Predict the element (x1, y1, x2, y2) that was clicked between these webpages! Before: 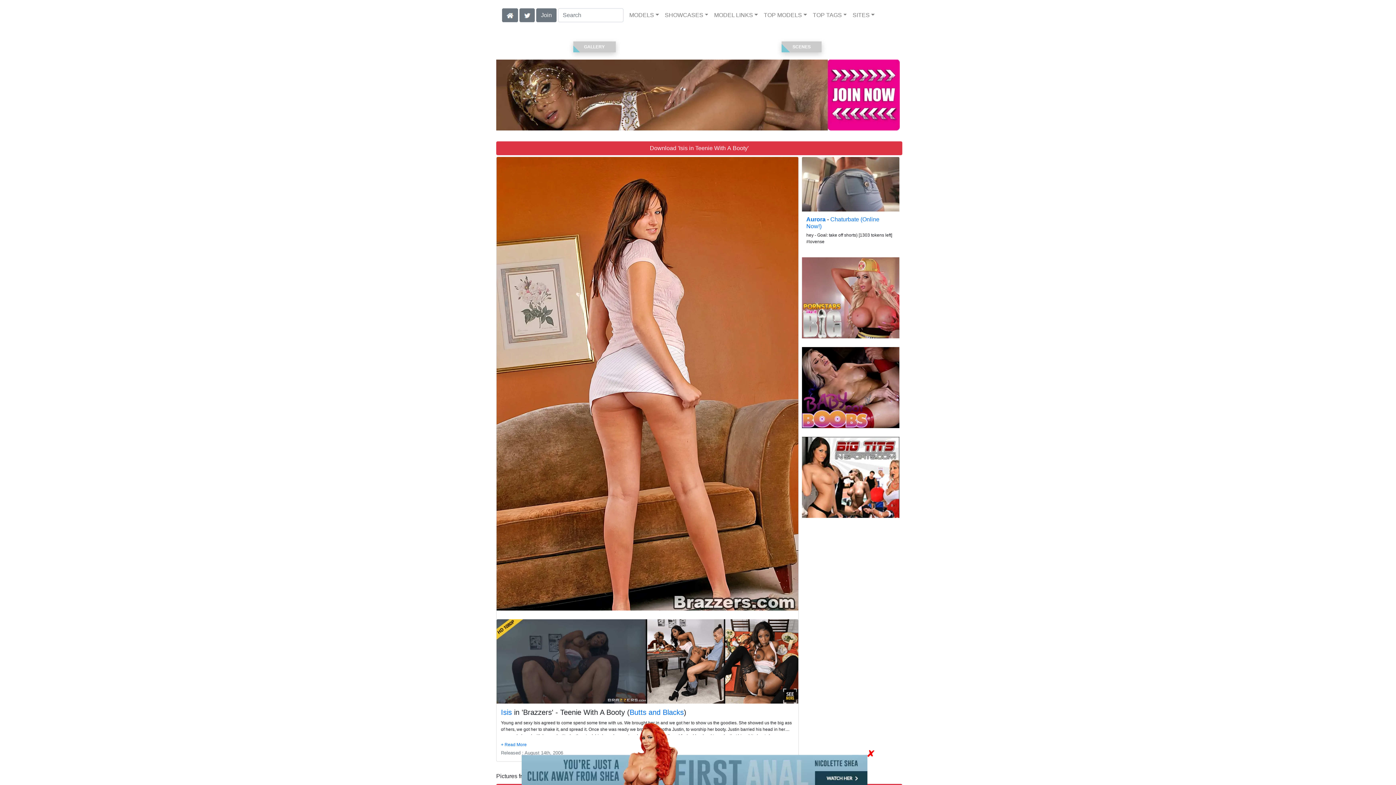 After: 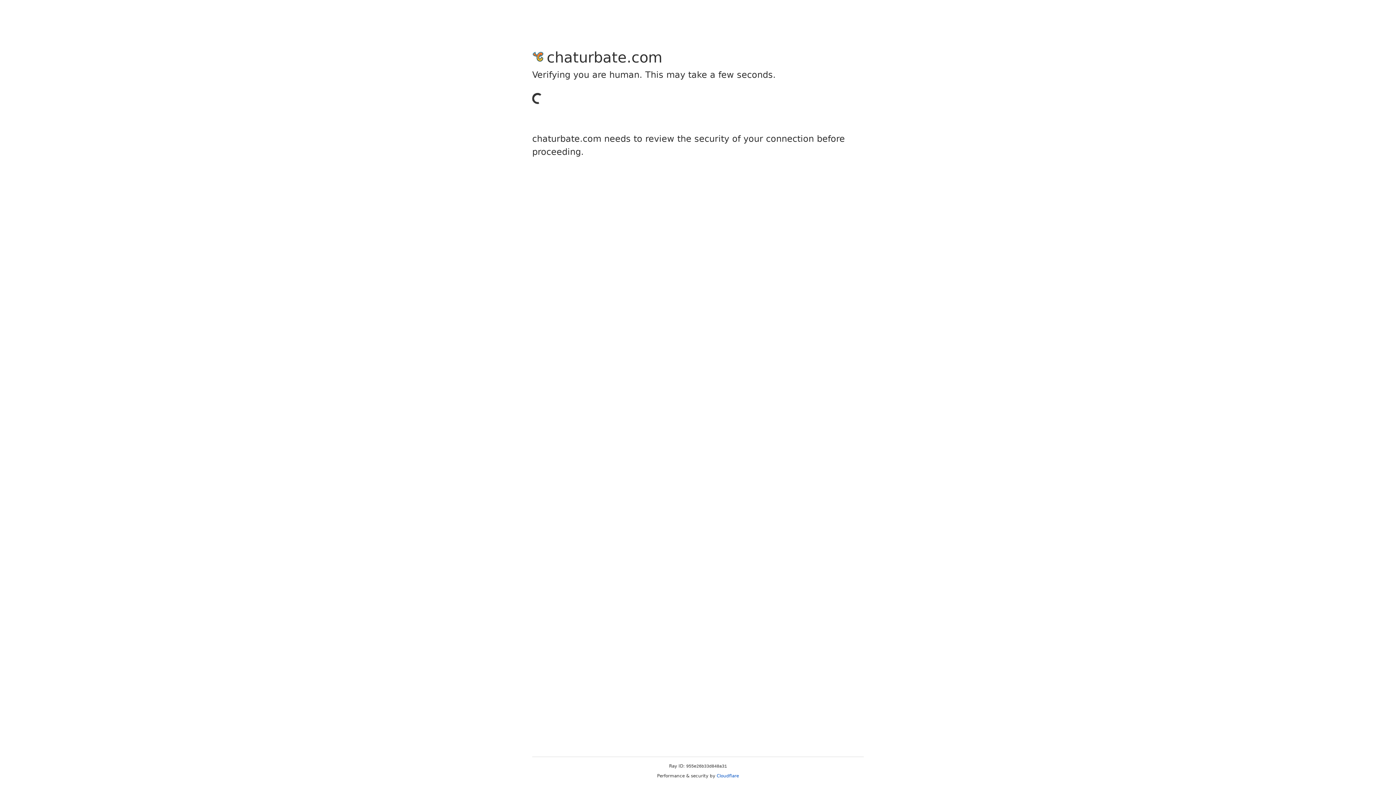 Action: bbox: (802, 180, 899, 186)